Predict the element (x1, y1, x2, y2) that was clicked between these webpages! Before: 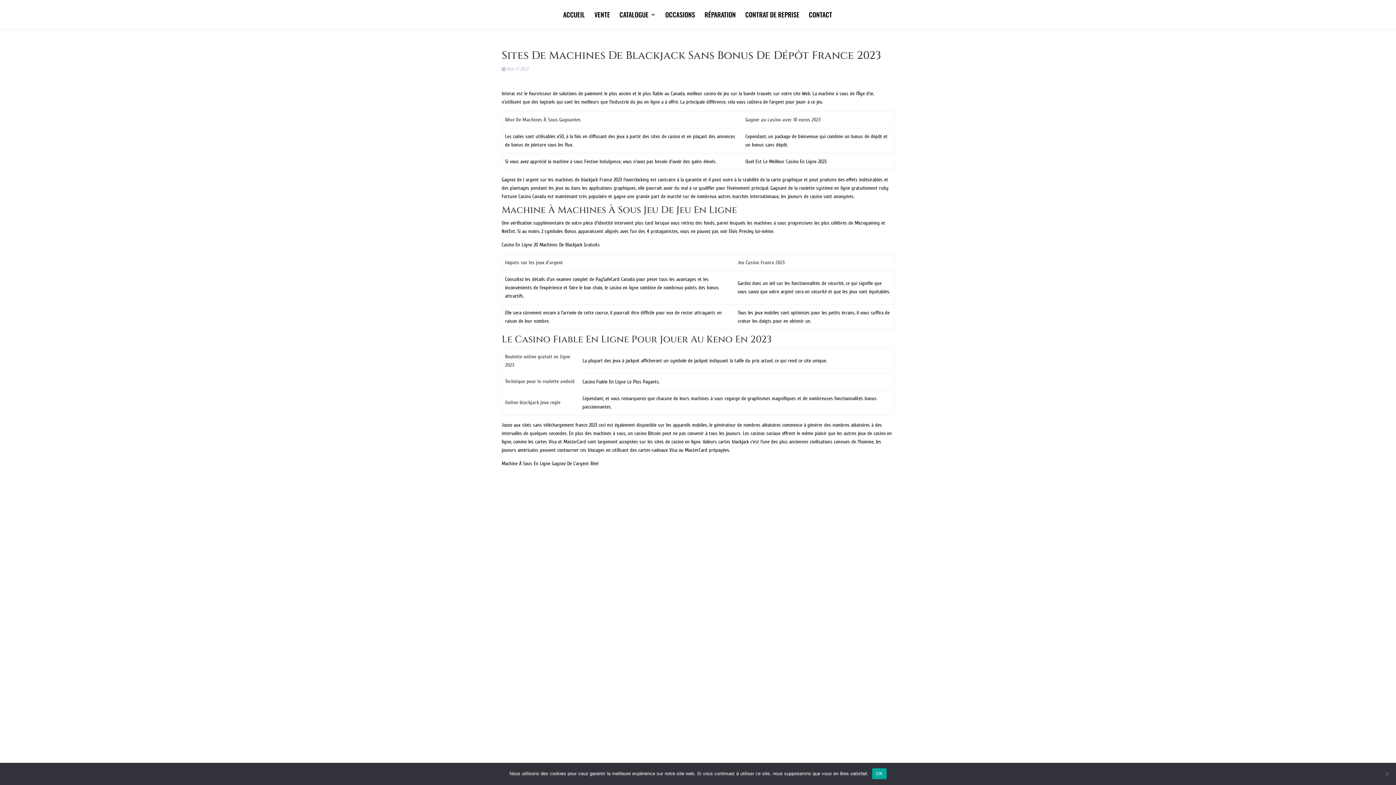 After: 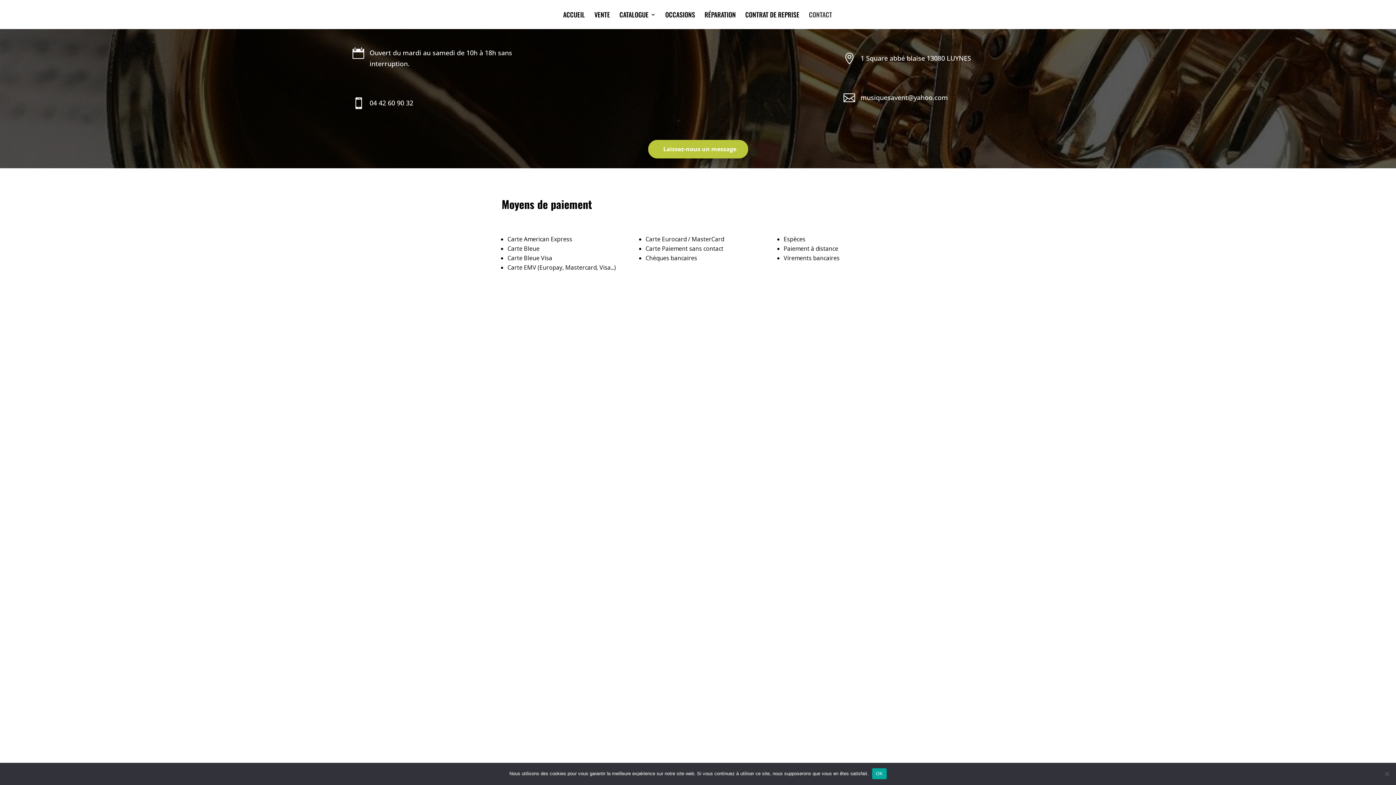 Action: label: CONTACT bbox: (809, 12, 832, 29)